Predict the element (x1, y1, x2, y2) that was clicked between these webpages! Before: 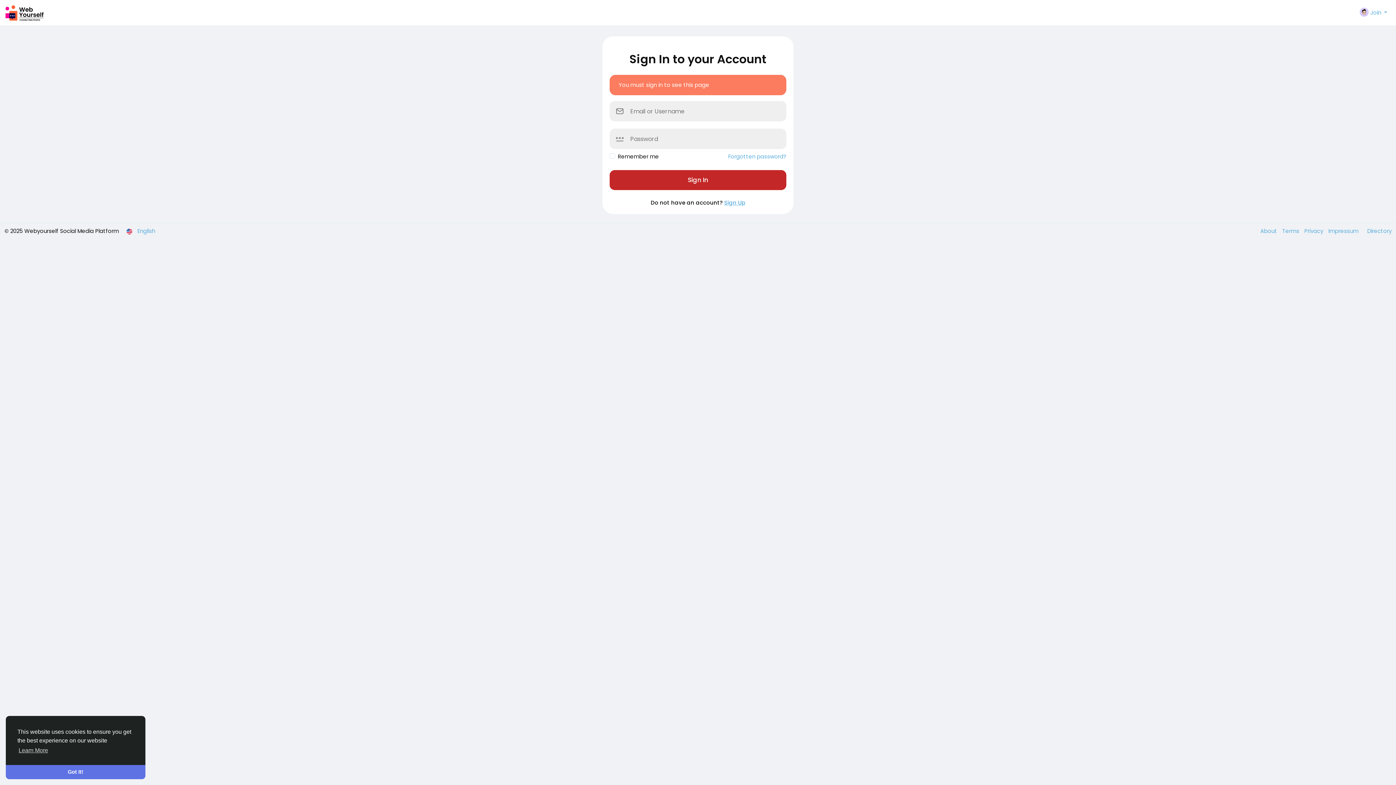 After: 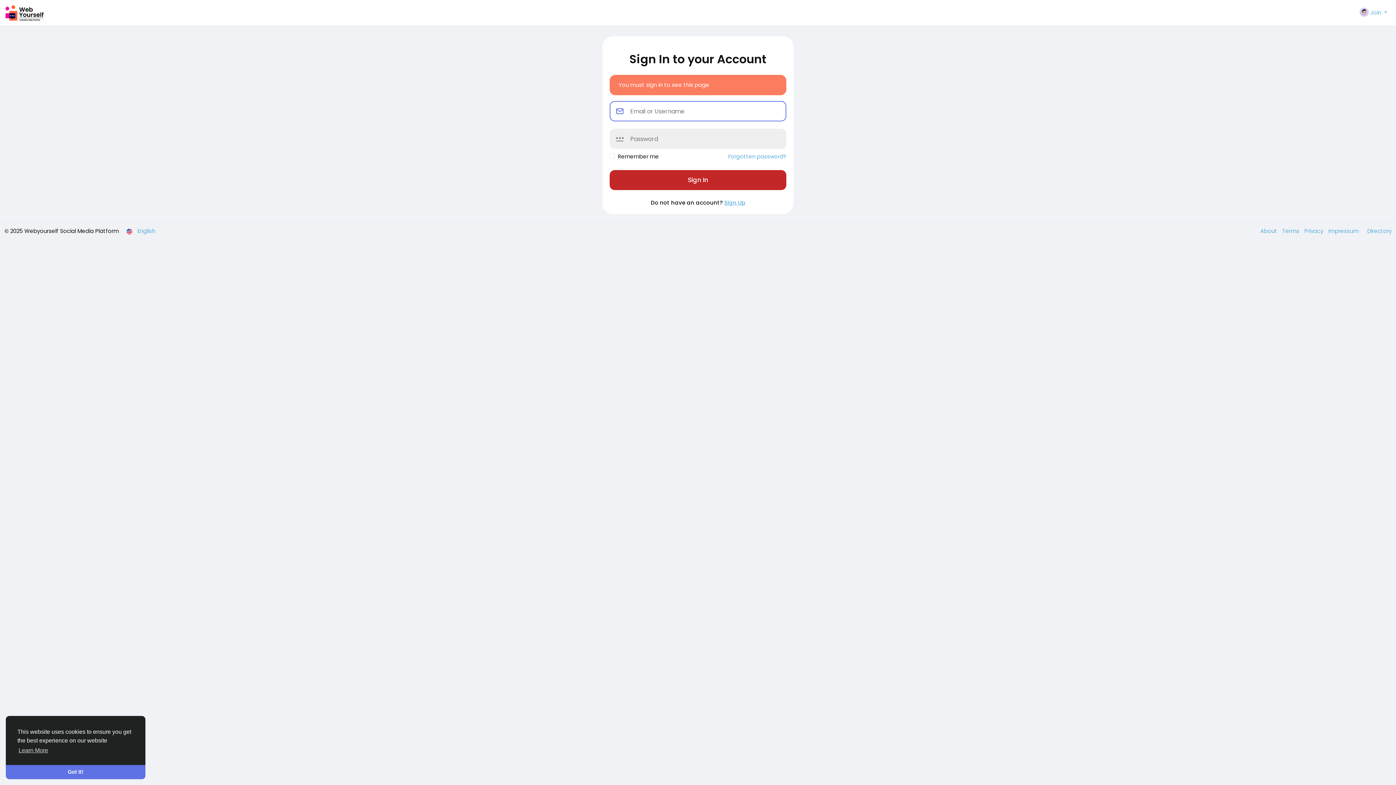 Action: bbox: (609, 170, 786, 190) label: Sign In